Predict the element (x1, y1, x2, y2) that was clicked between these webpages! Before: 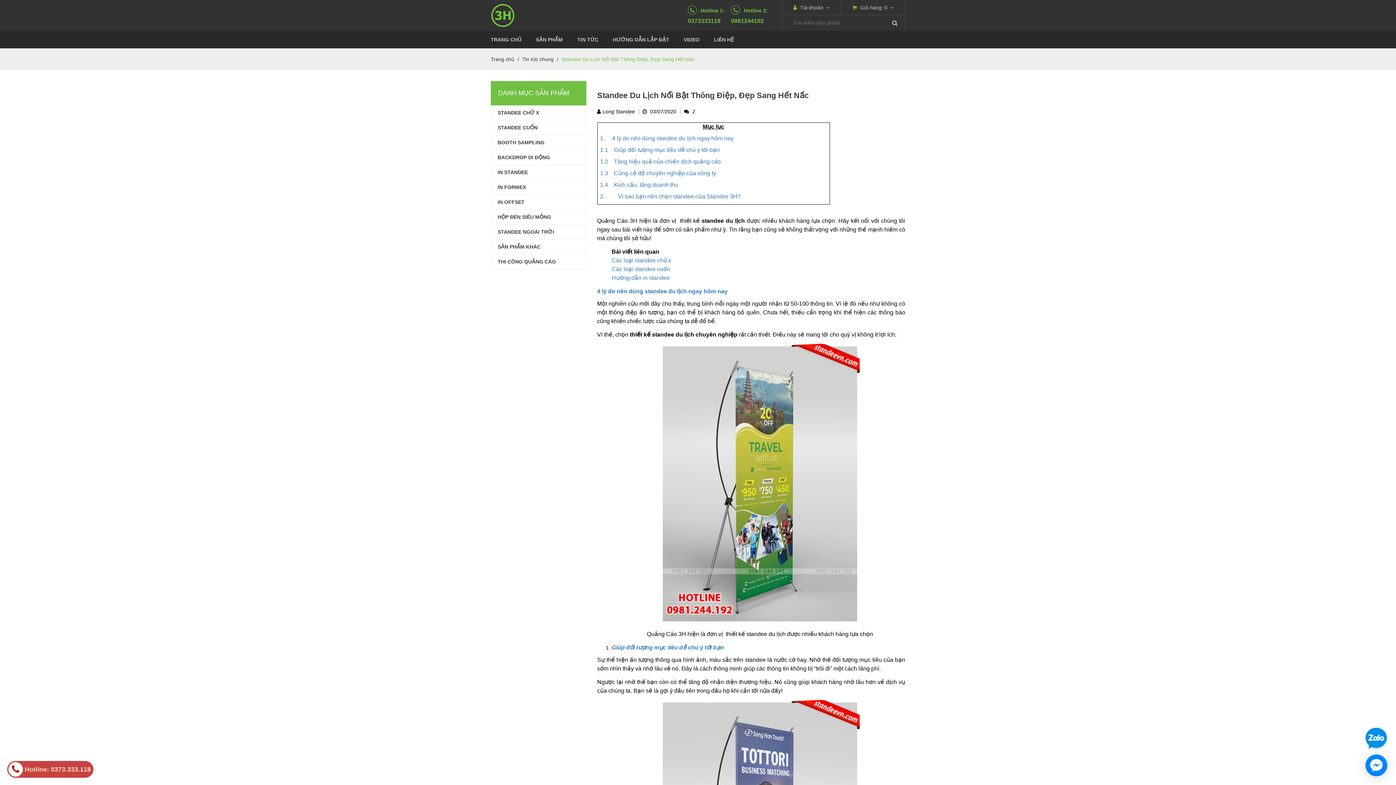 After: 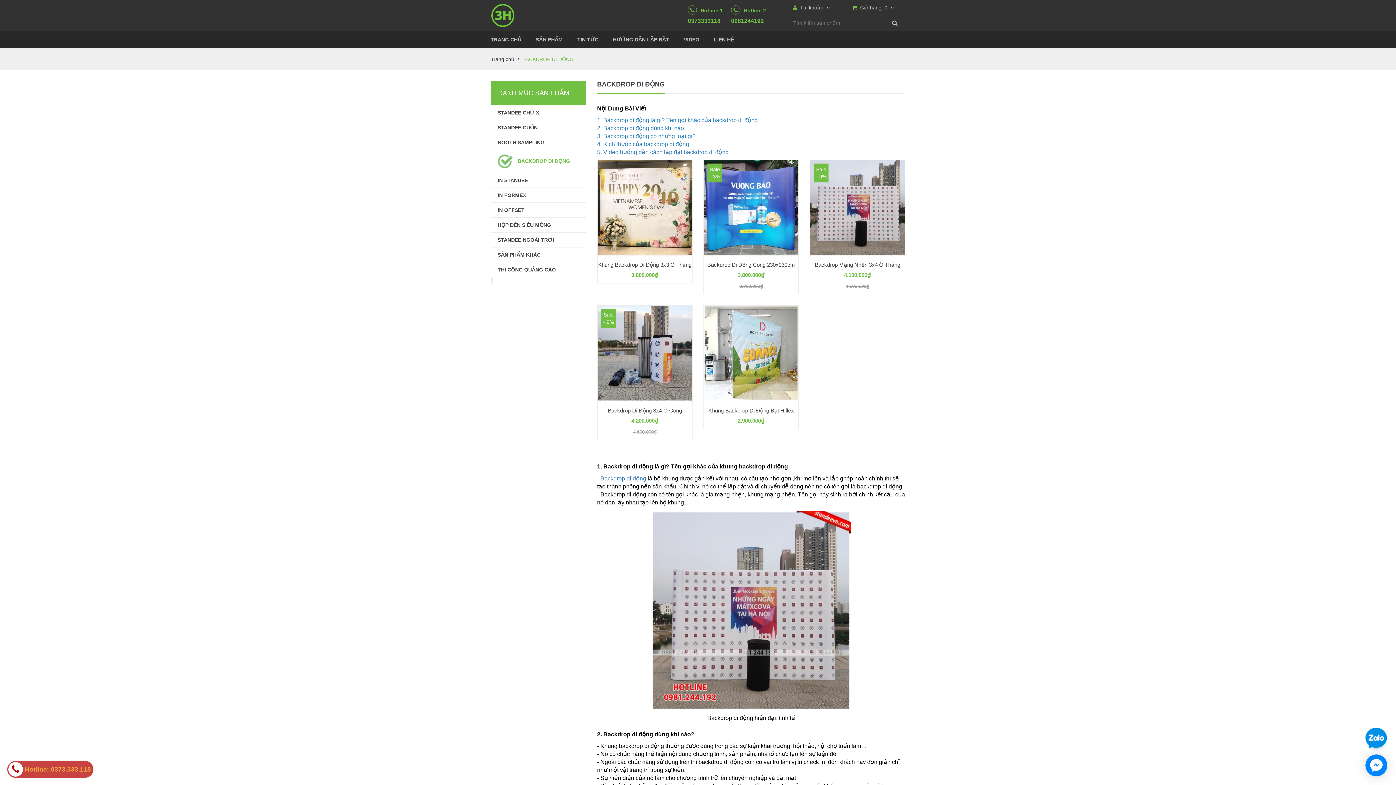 Action: label: BACKDROP DI ĐỘNG bbox: (497, 154, 550, 160)